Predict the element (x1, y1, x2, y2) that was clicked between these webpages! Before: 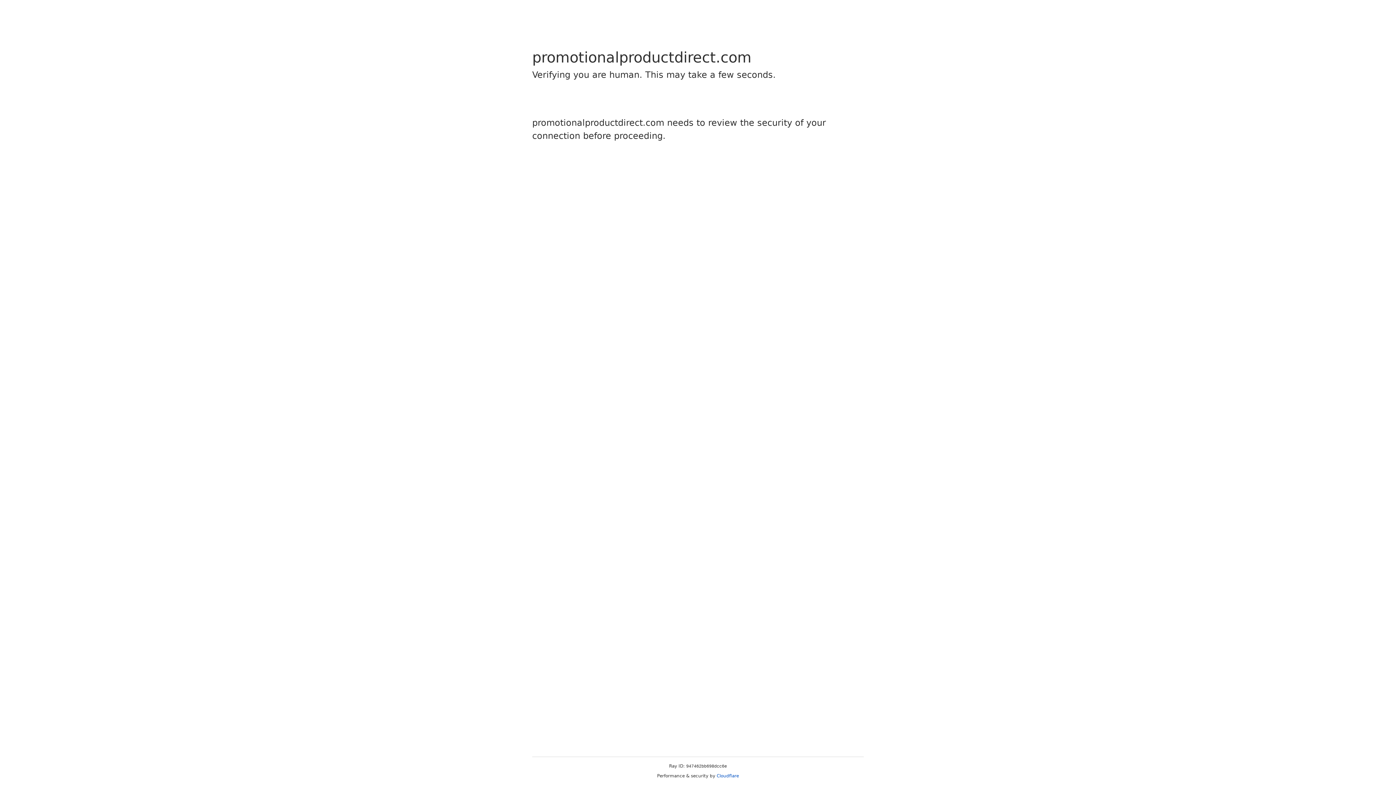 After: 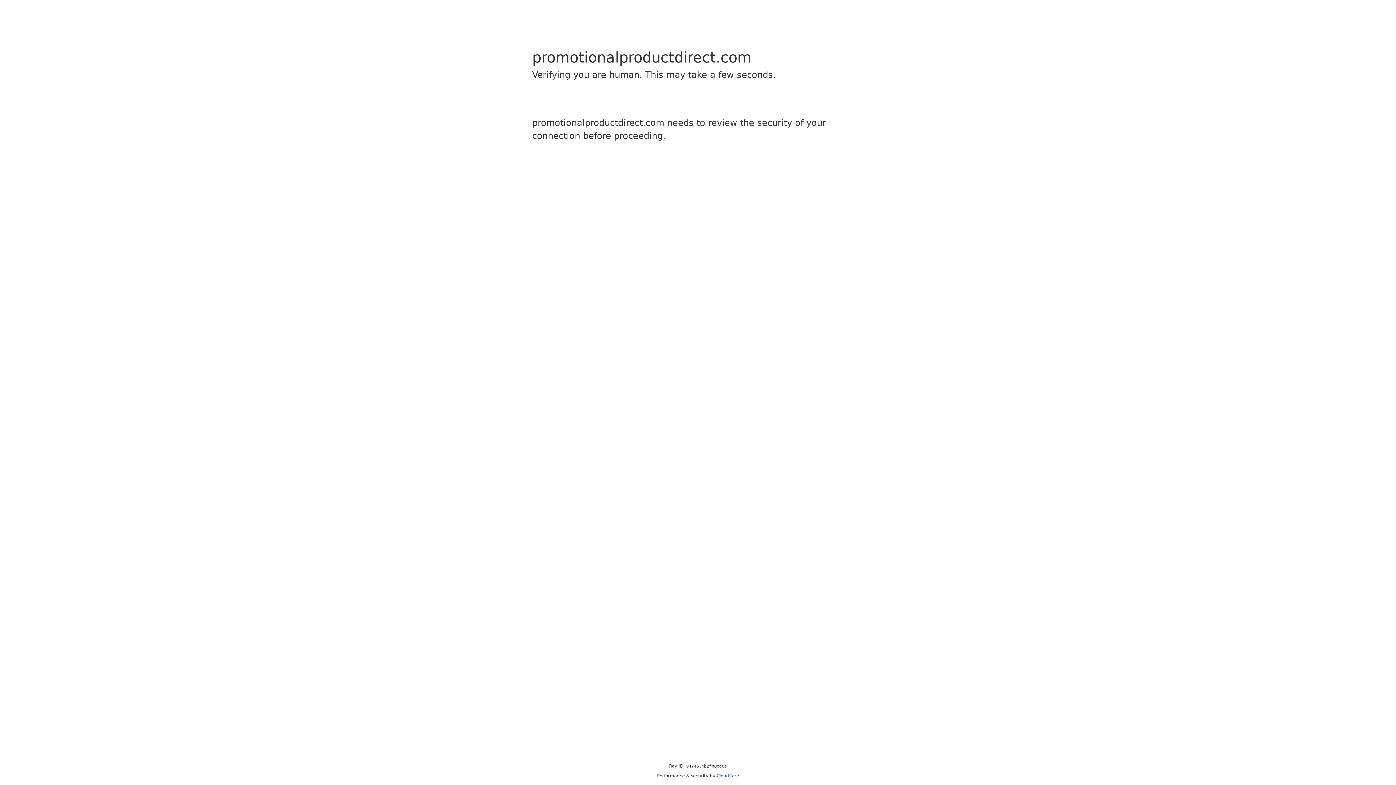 Action: label: Cloudflare bbox: (716, 773, 739, 778)